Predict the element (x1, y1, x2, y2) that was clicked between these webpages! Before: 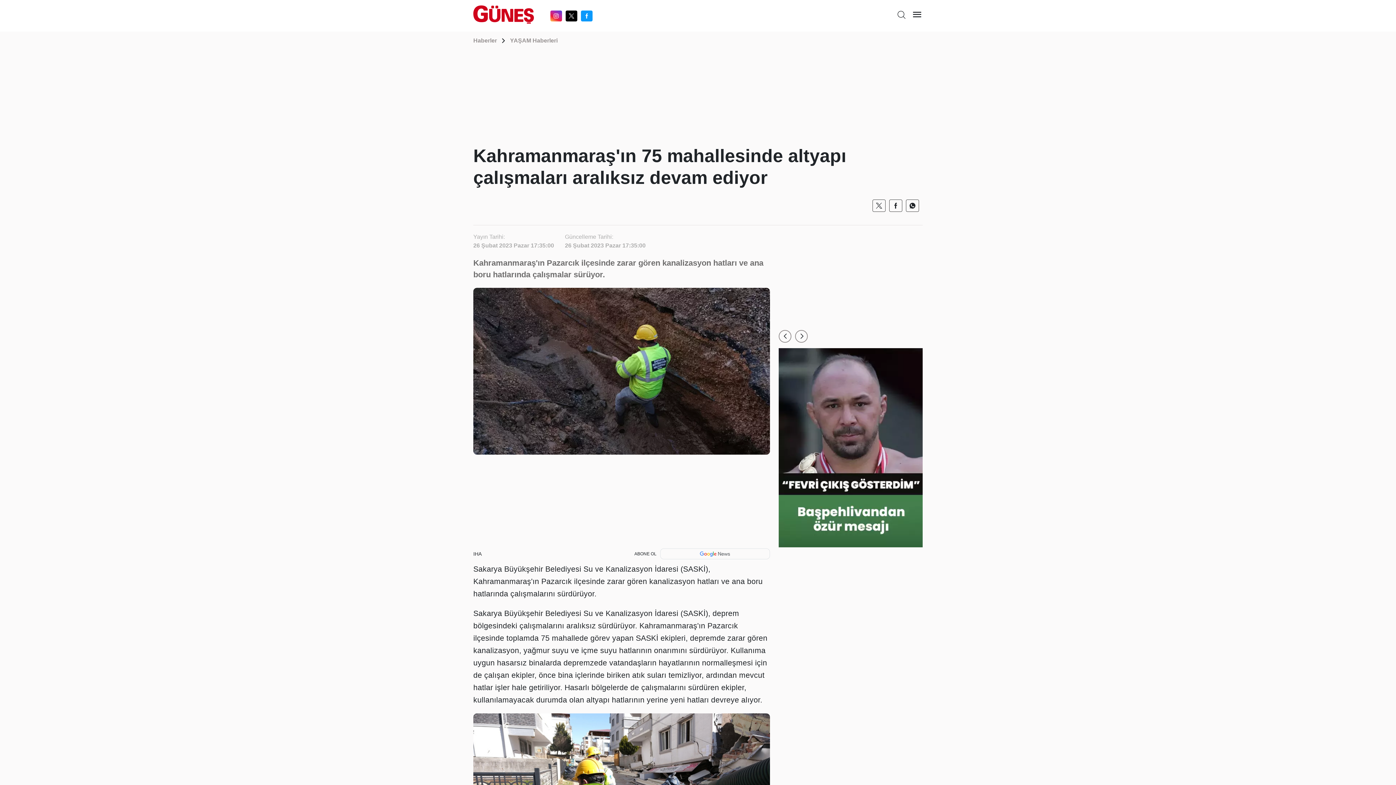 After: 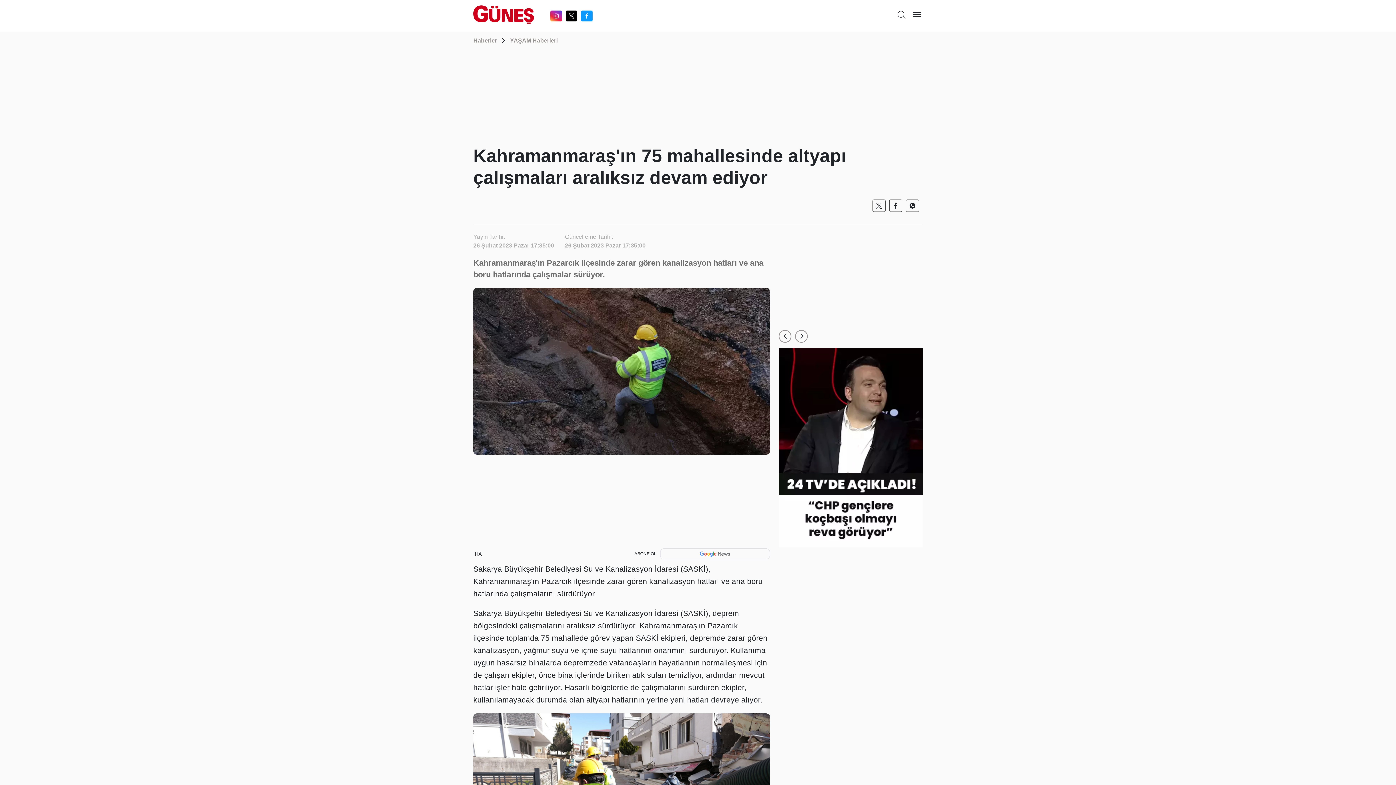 Action: bbox: (893, 202, 898, 208)